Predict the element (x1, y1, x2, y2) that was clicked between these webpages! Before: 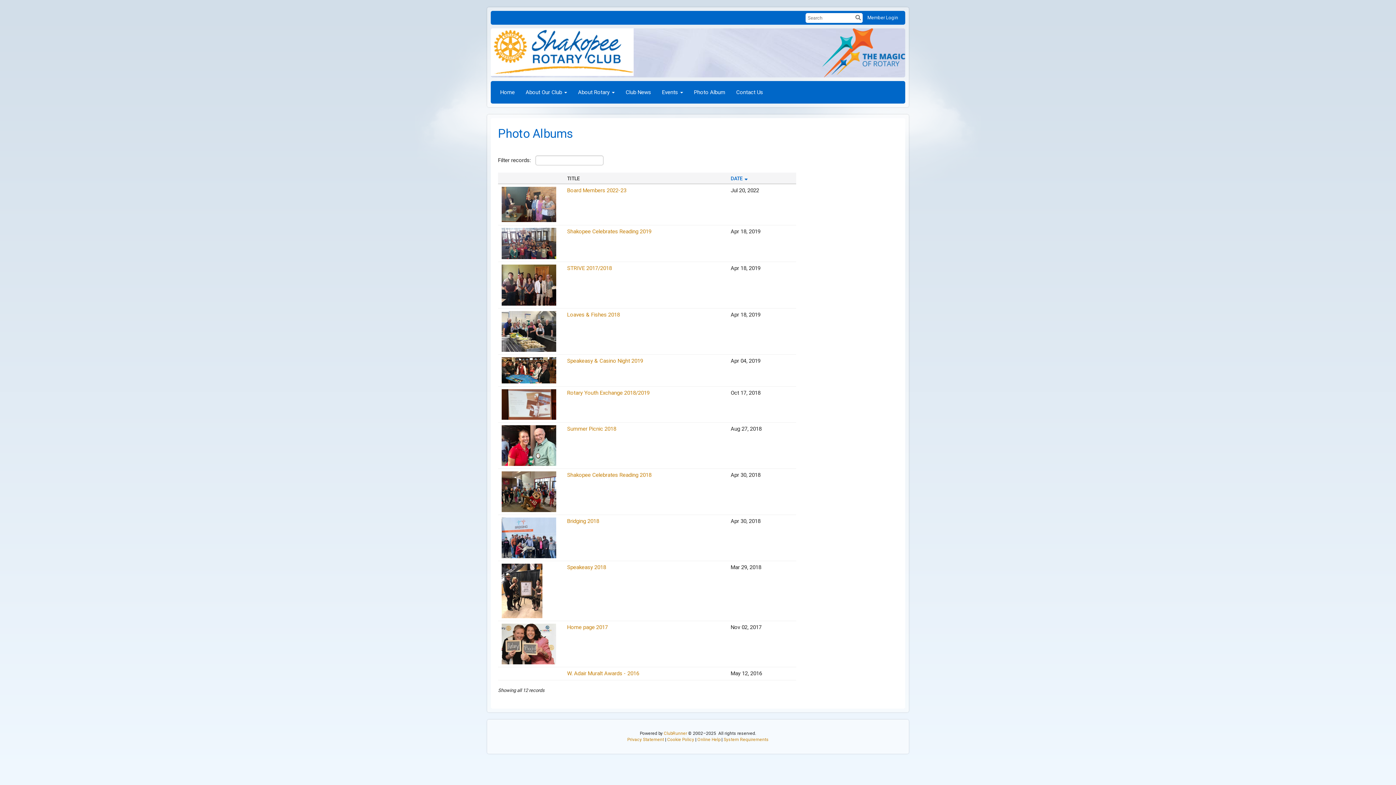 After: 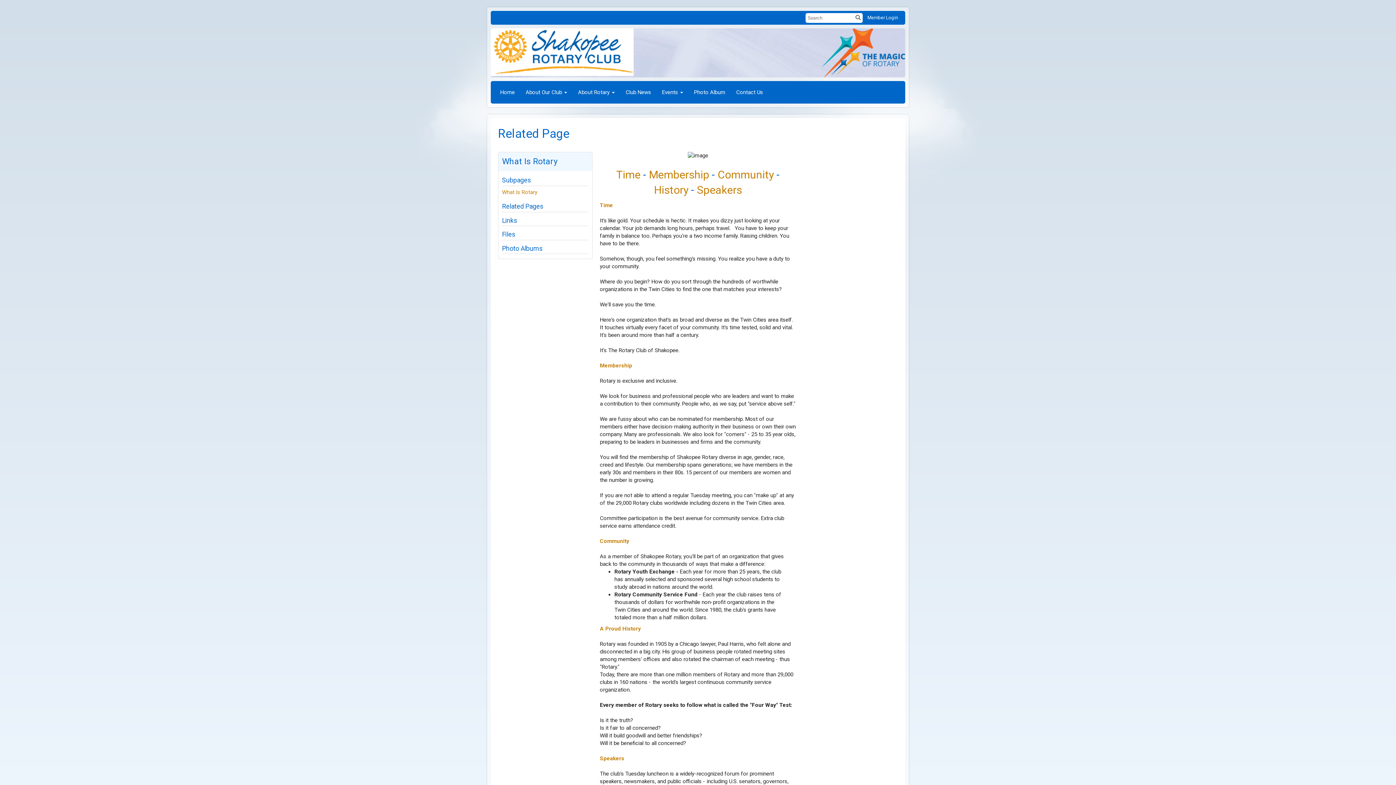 Action: label: About Rotary bbox: (572, 83, 620, 101)